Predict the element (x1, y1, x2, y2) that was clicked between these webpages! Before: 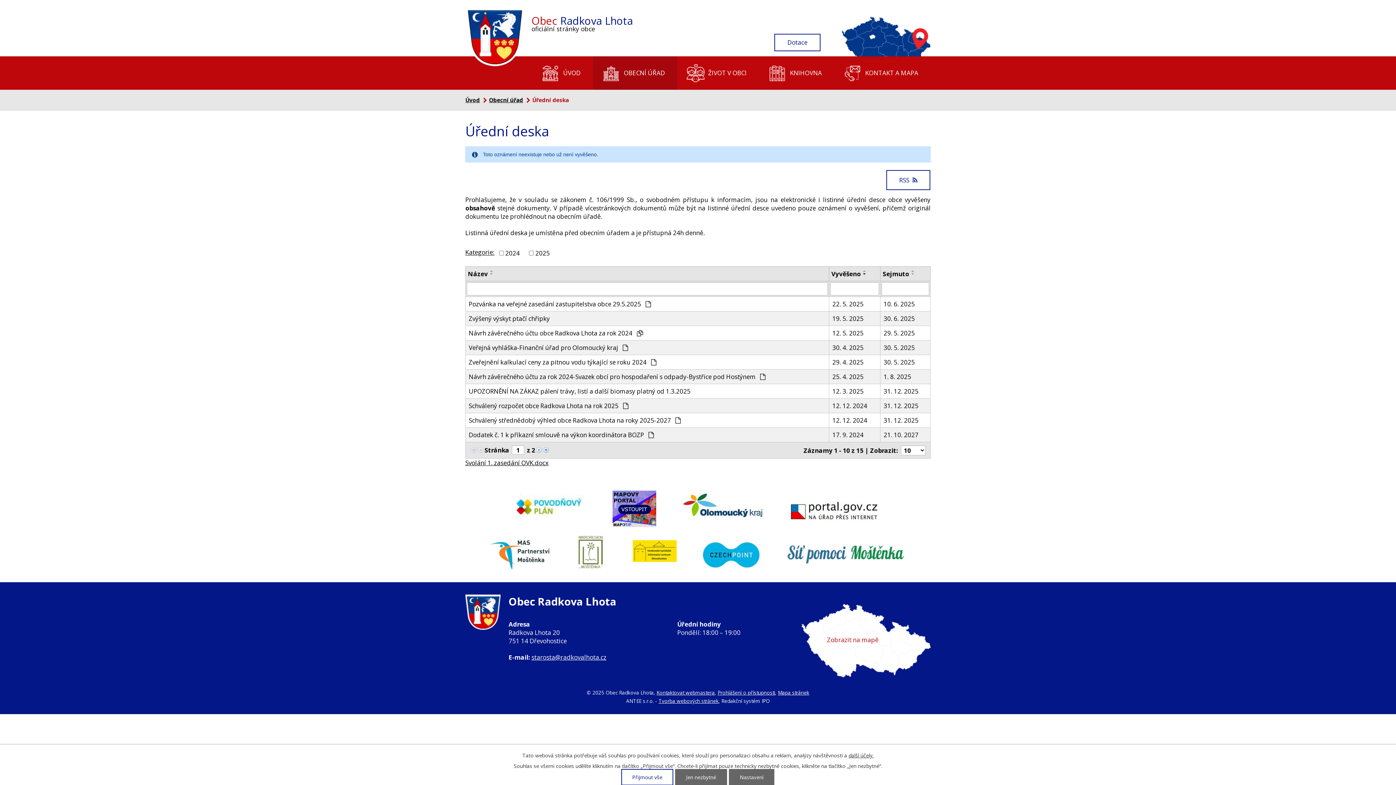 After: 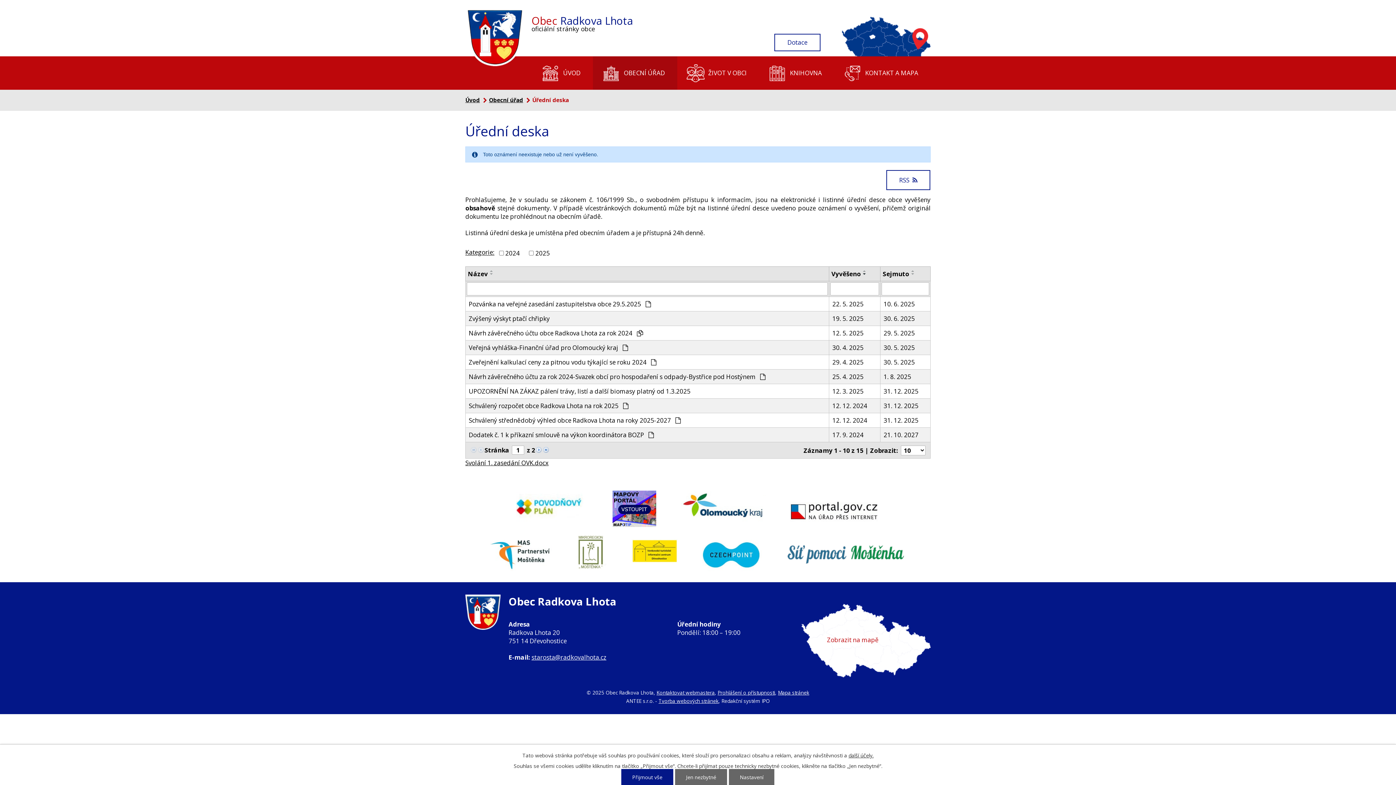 Action: bbox: (621, 769, 673, 785) label: Přijmout vše